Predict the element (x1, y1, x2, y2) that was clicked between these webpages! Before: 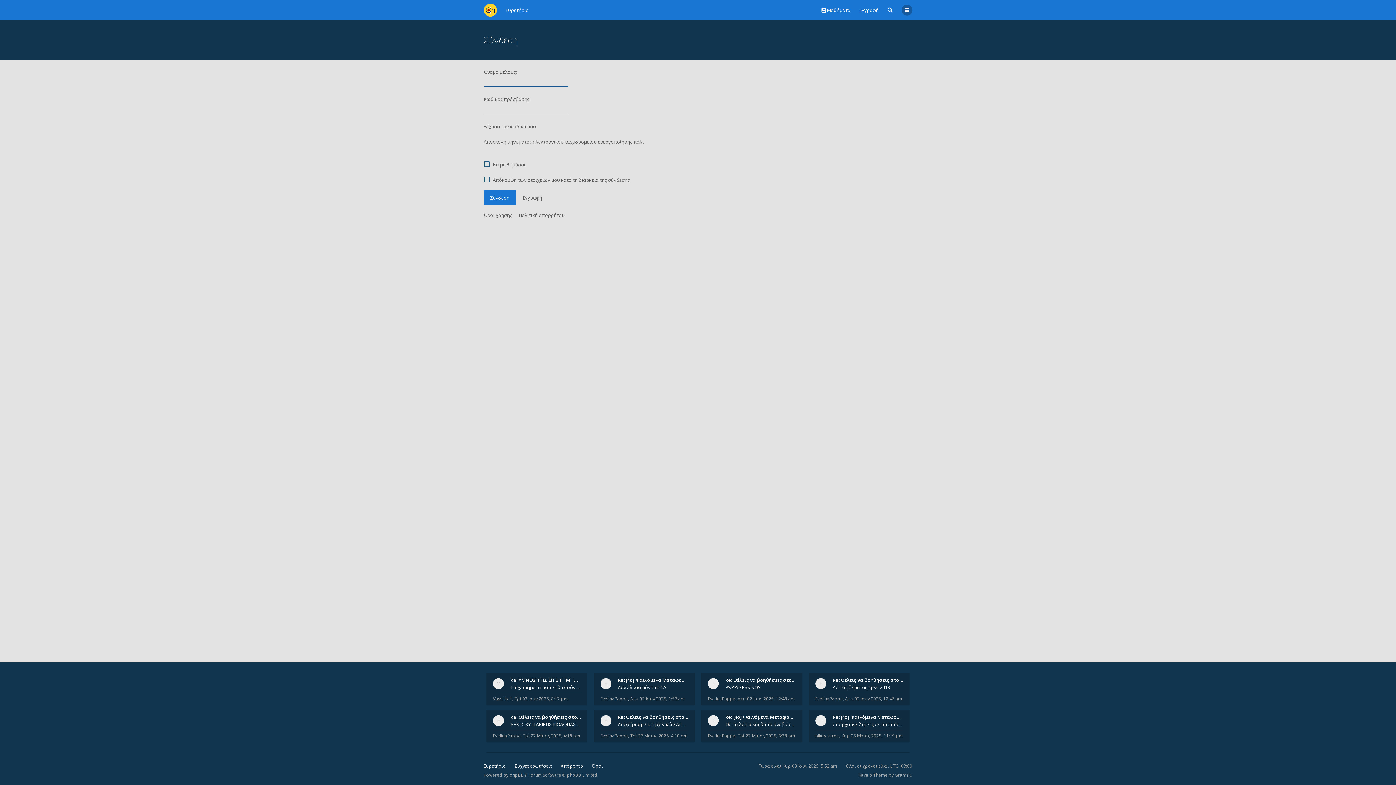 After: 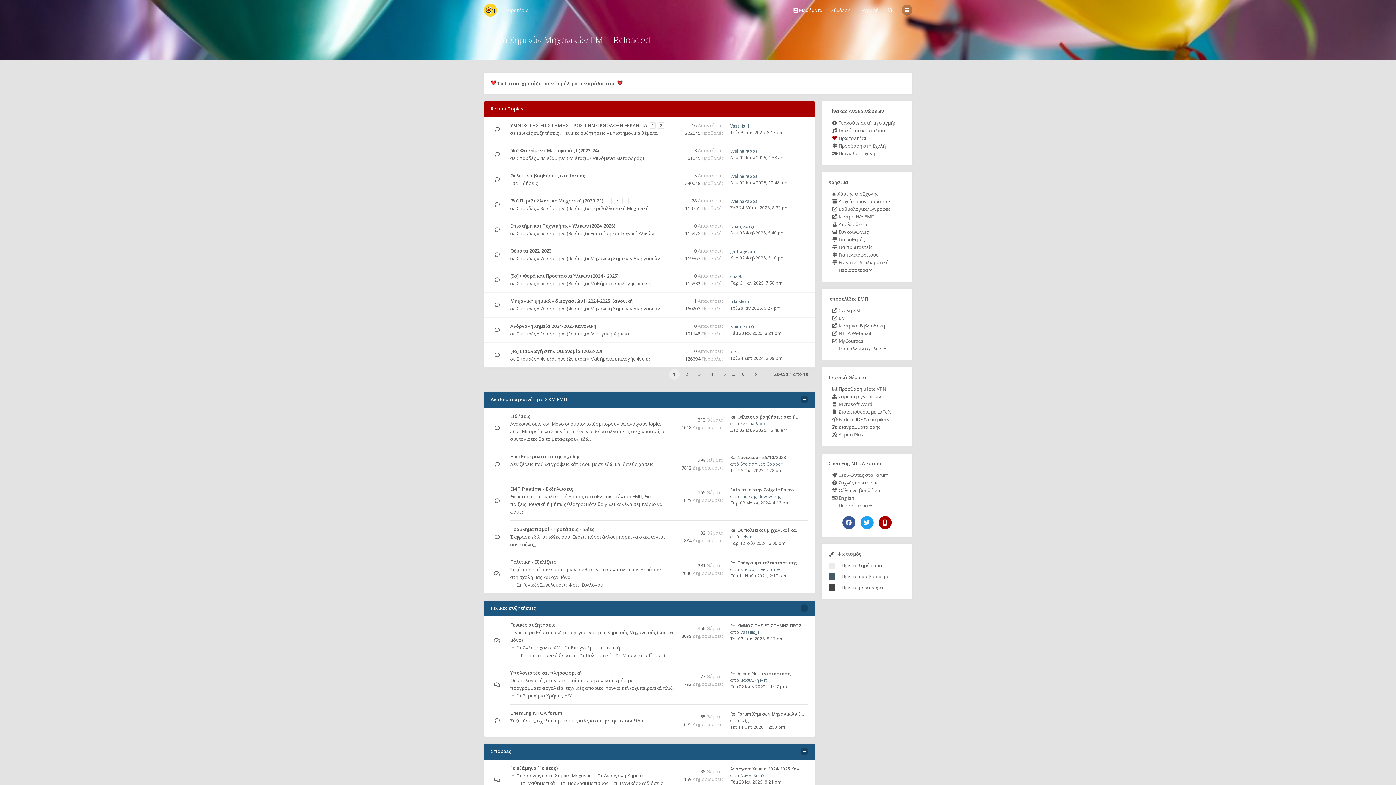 Action: bbox: (483, 3, 496, 16)